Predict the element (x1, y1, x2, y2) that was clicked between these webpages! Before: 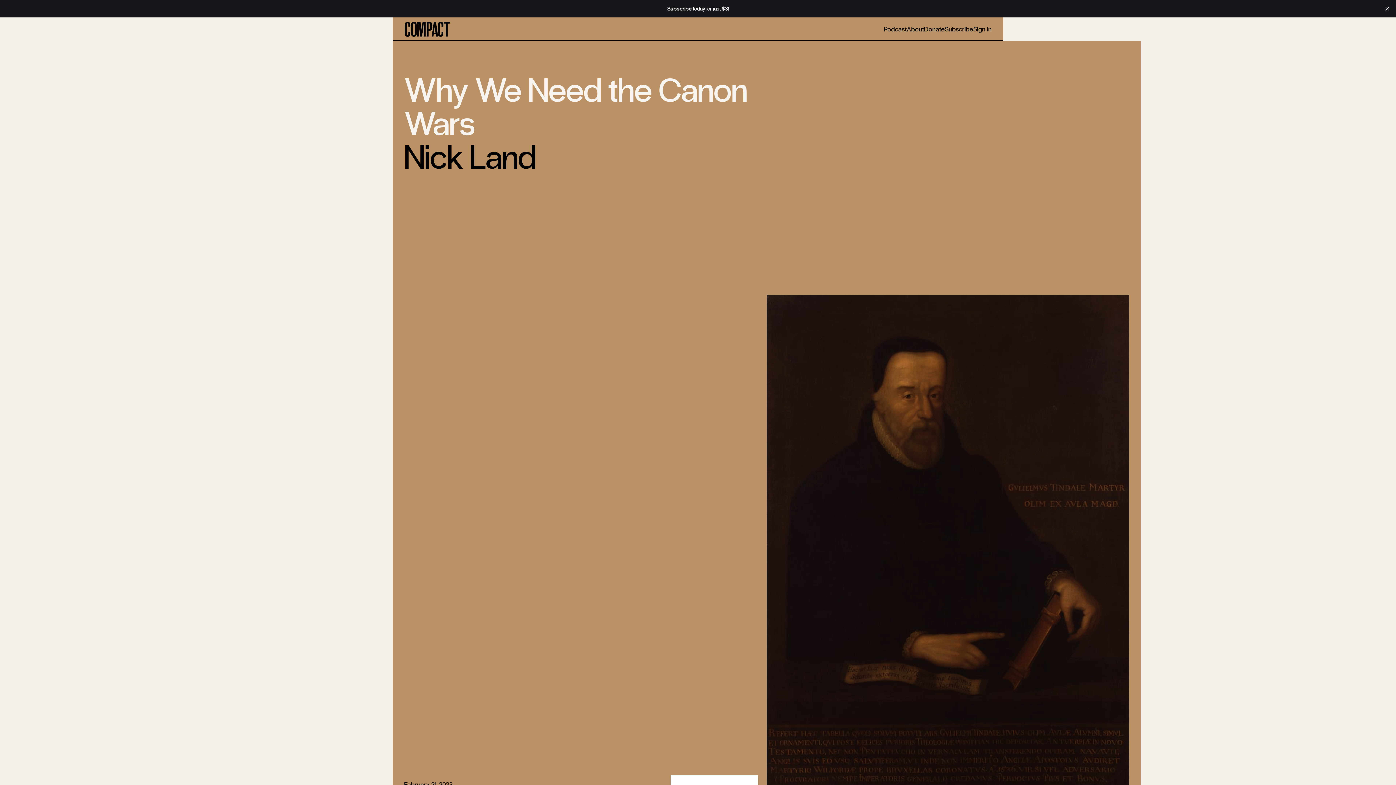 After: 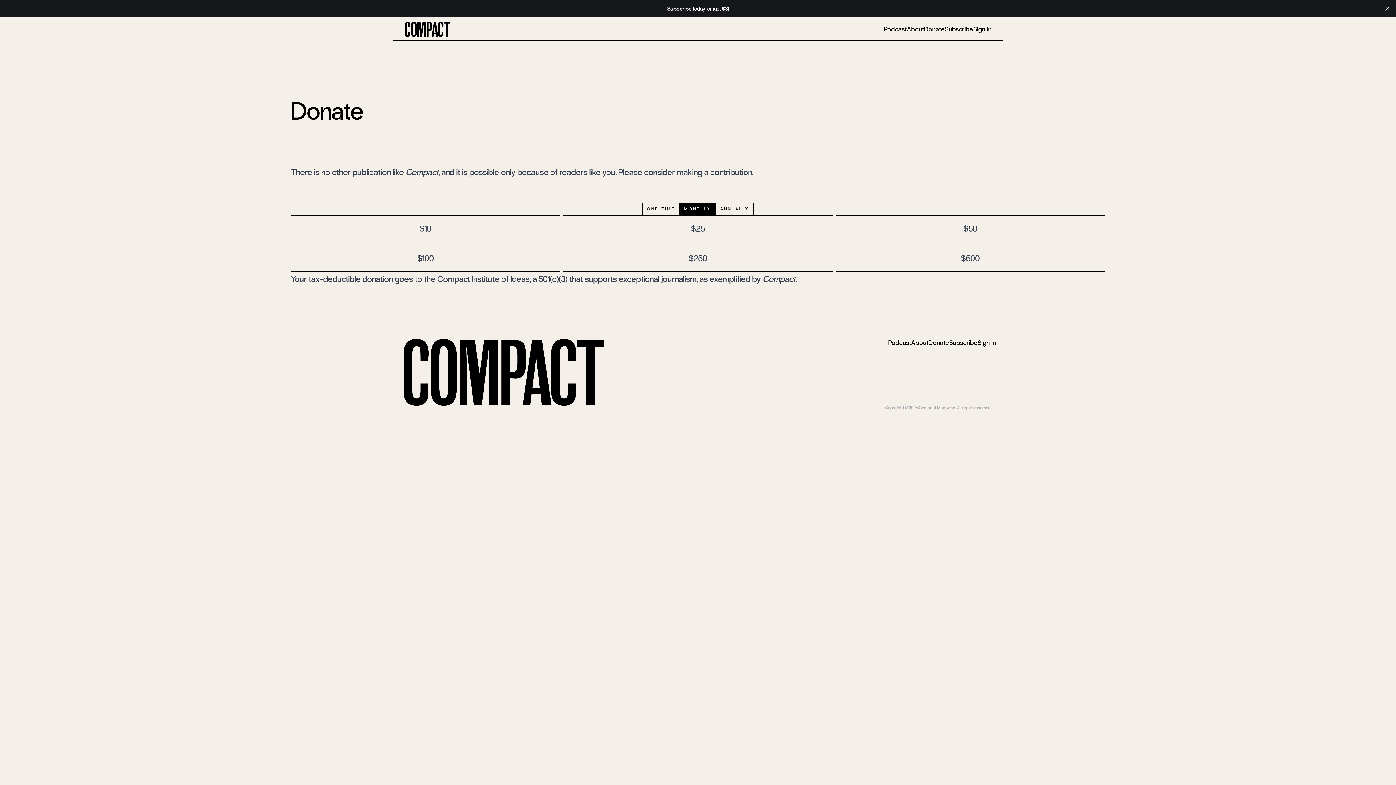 Action: bbox: (924, 25, 945, 33) label: Donate